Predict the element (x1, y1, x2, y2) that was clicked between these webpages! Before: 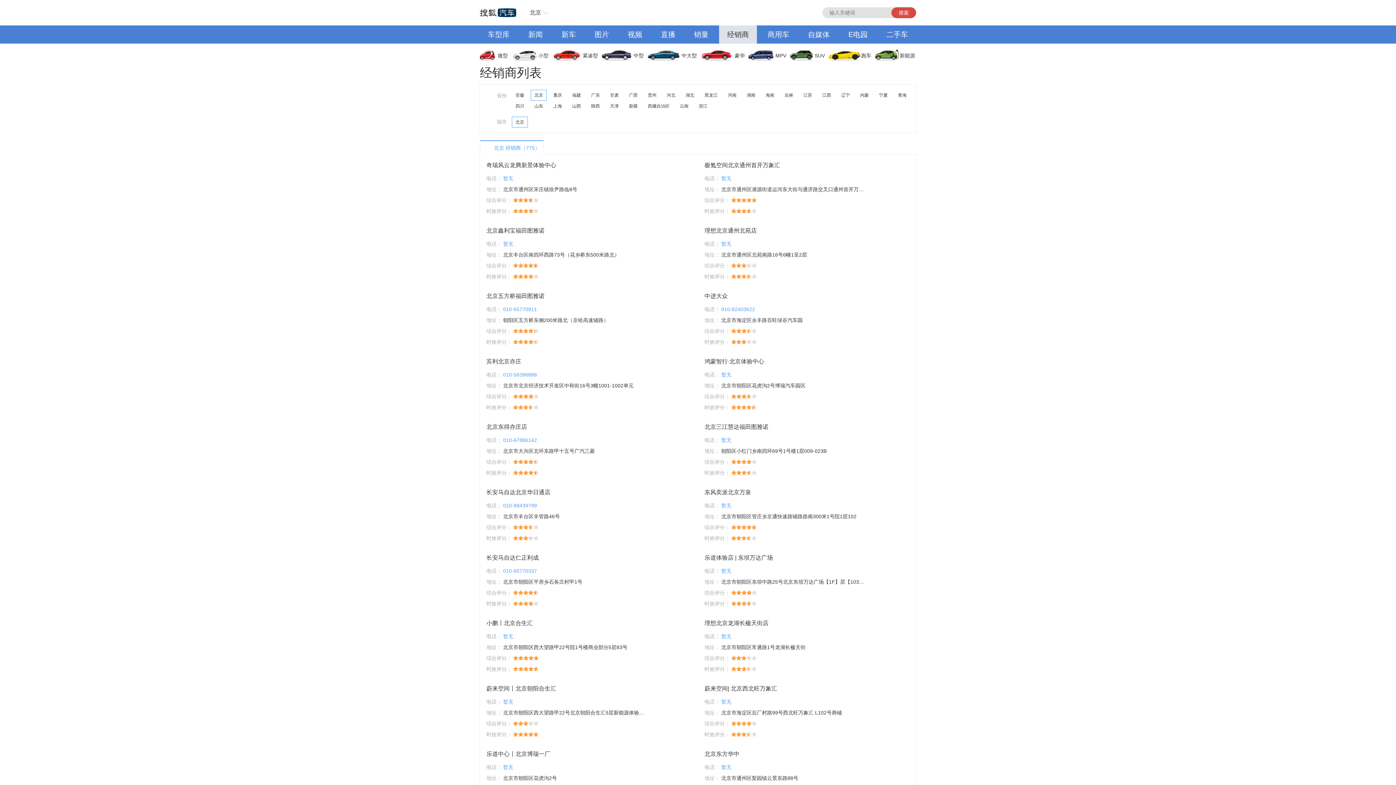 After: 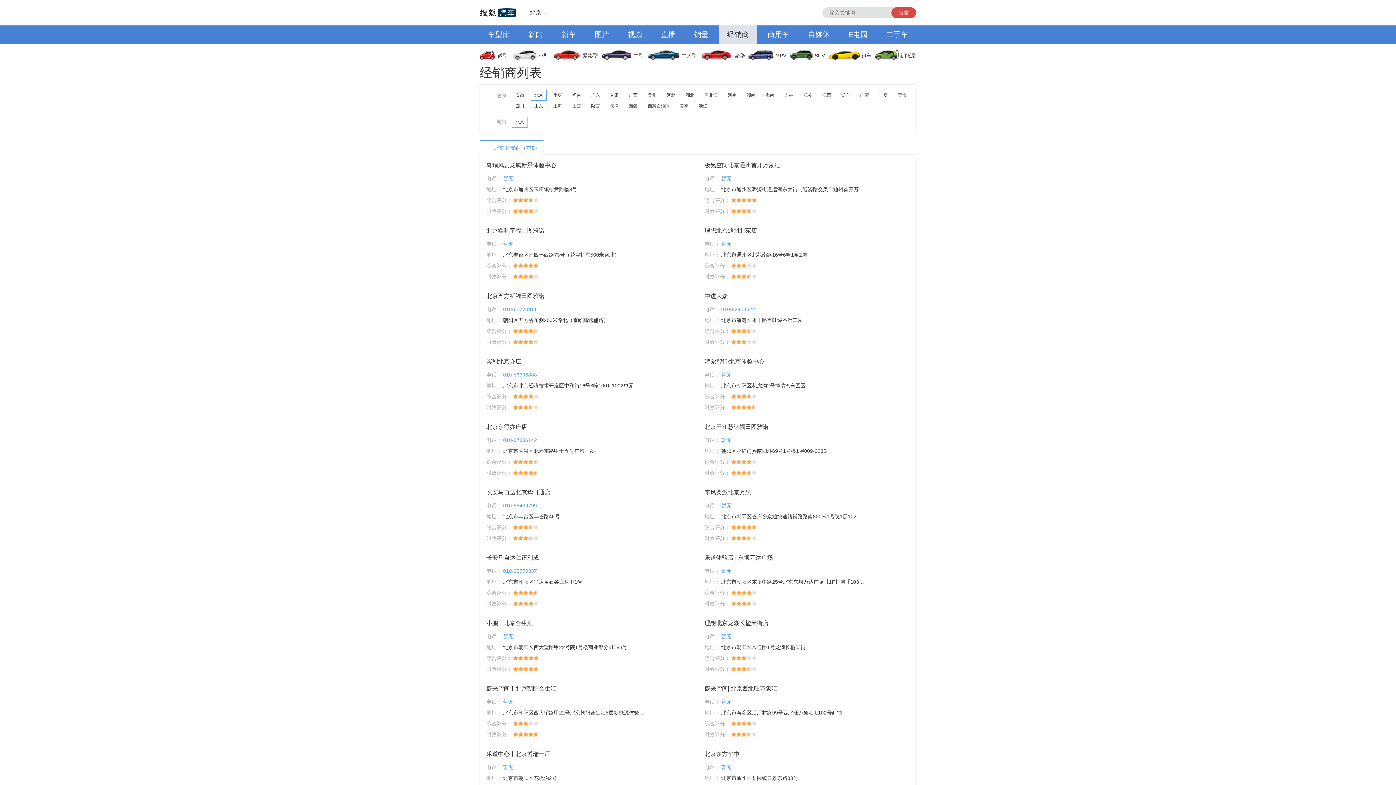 Action: bbox: (553, 25, 584, 43) label: 新车